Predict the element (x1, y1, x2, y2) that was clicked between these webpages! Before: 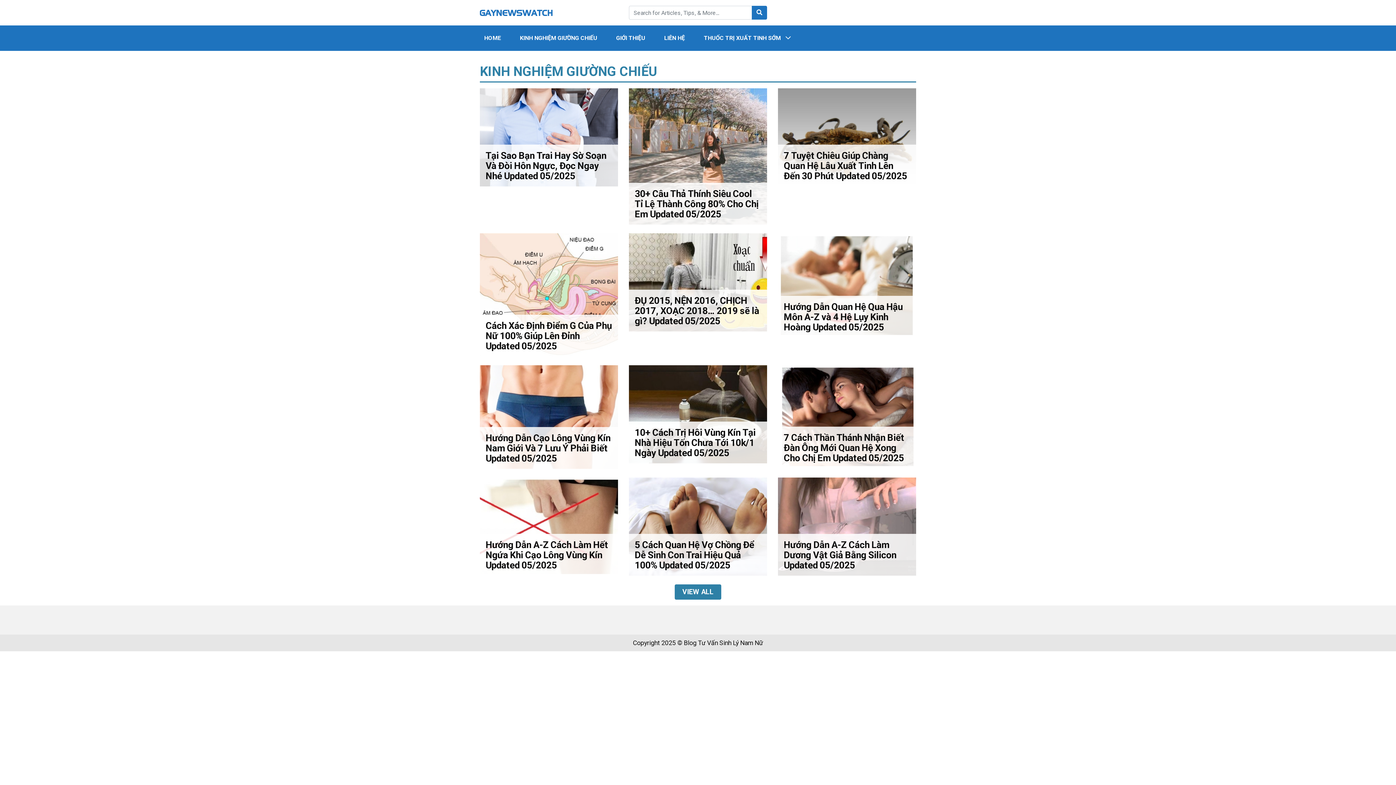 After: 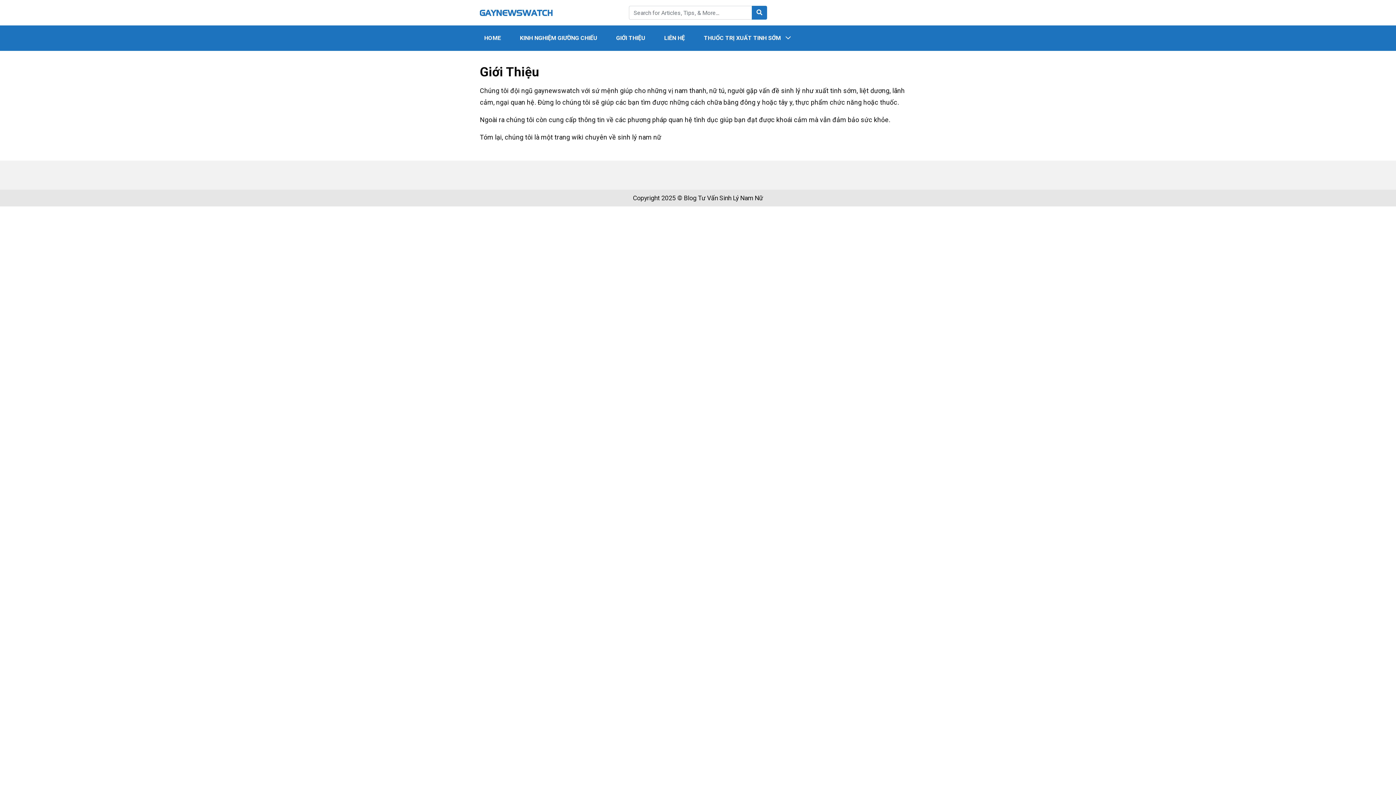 Action: bbox: (612, 25, 660, 50) label: GIỚI THIỆU